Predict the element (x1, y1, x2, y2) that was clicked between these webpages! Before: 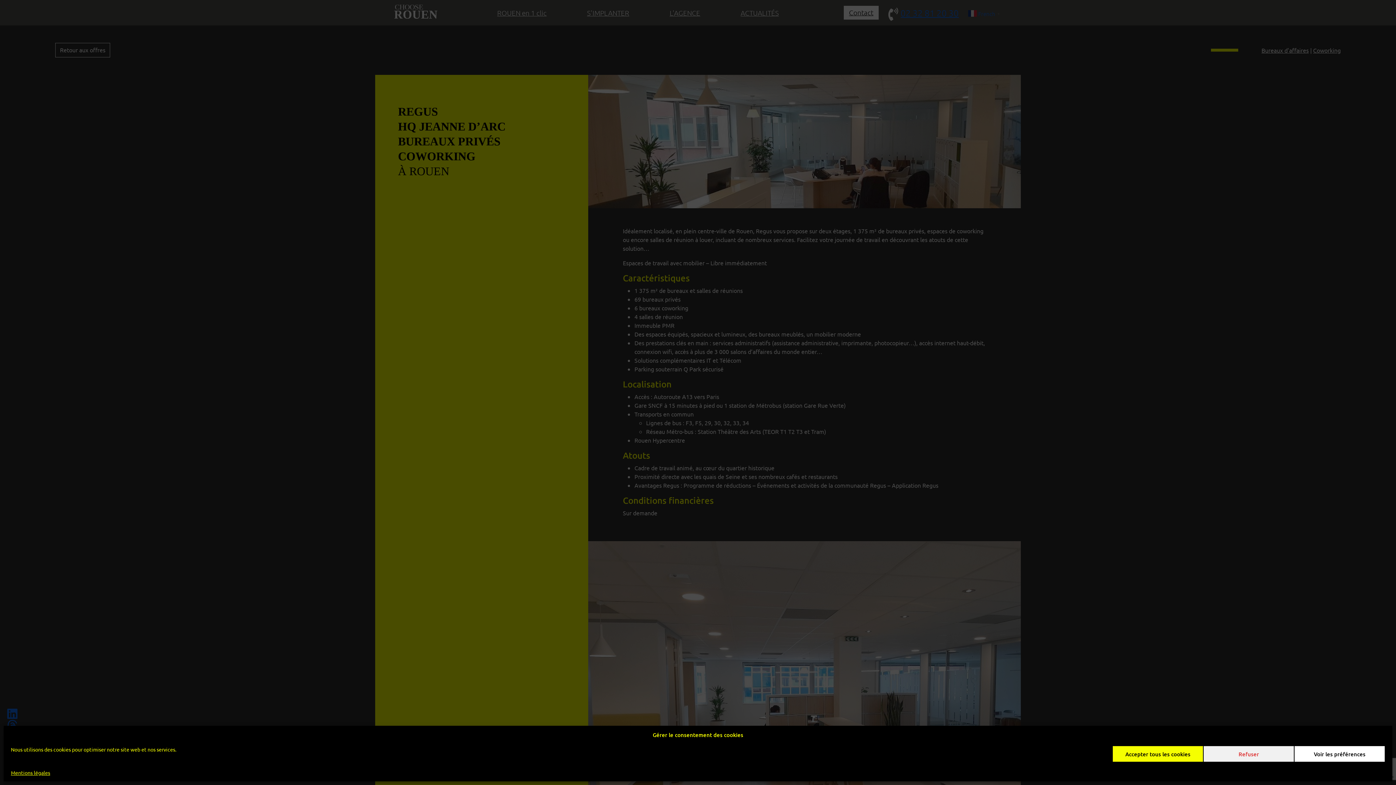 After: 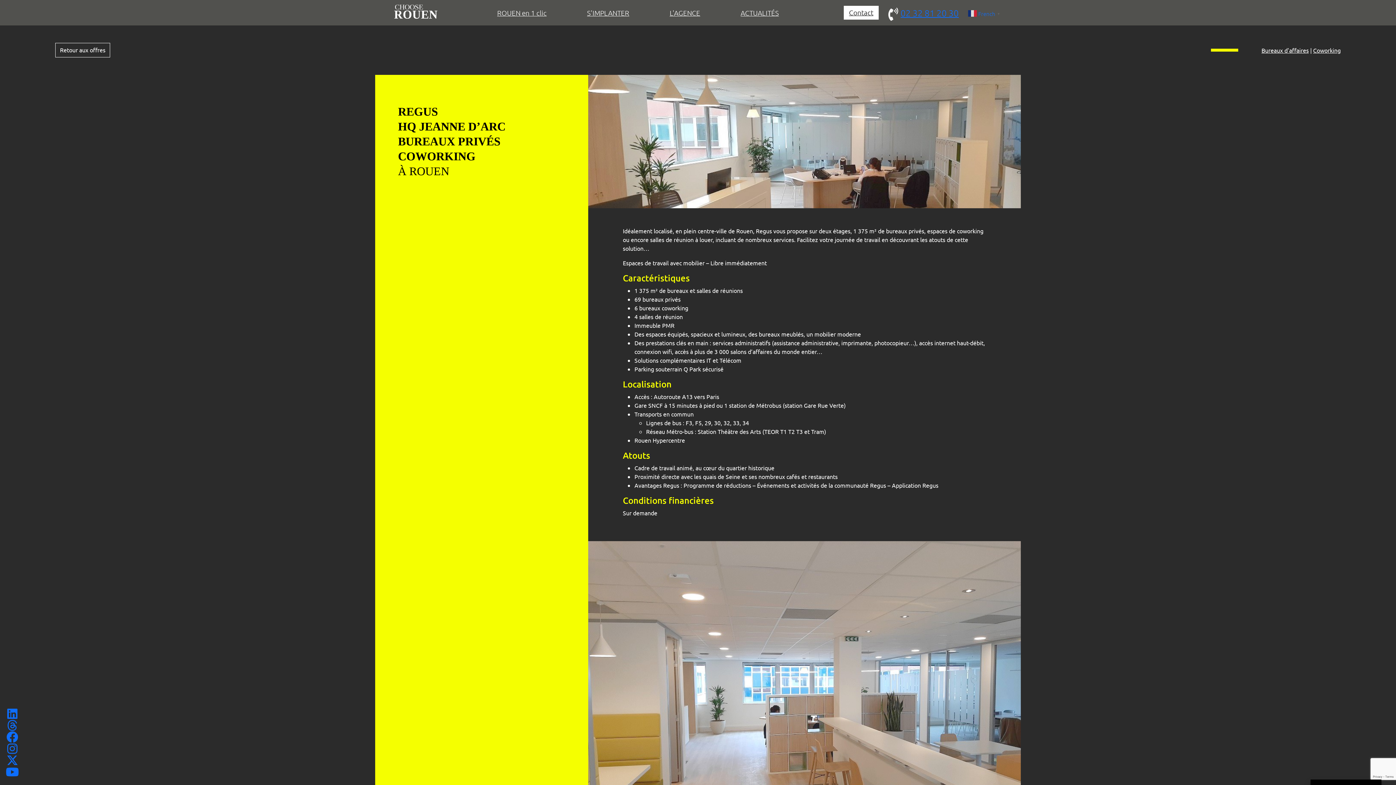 Action: bbox: (1203, 746, 1294, 762) label: Refuser